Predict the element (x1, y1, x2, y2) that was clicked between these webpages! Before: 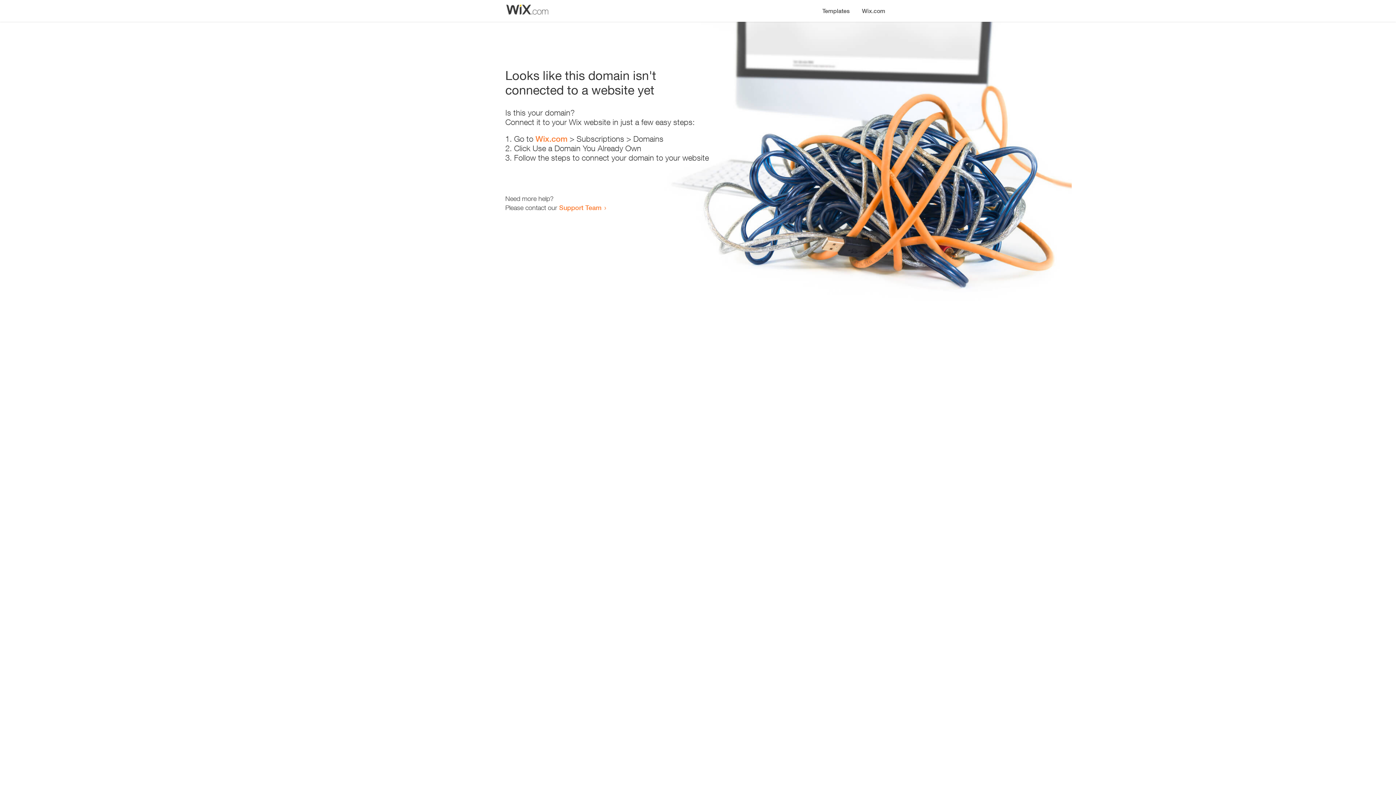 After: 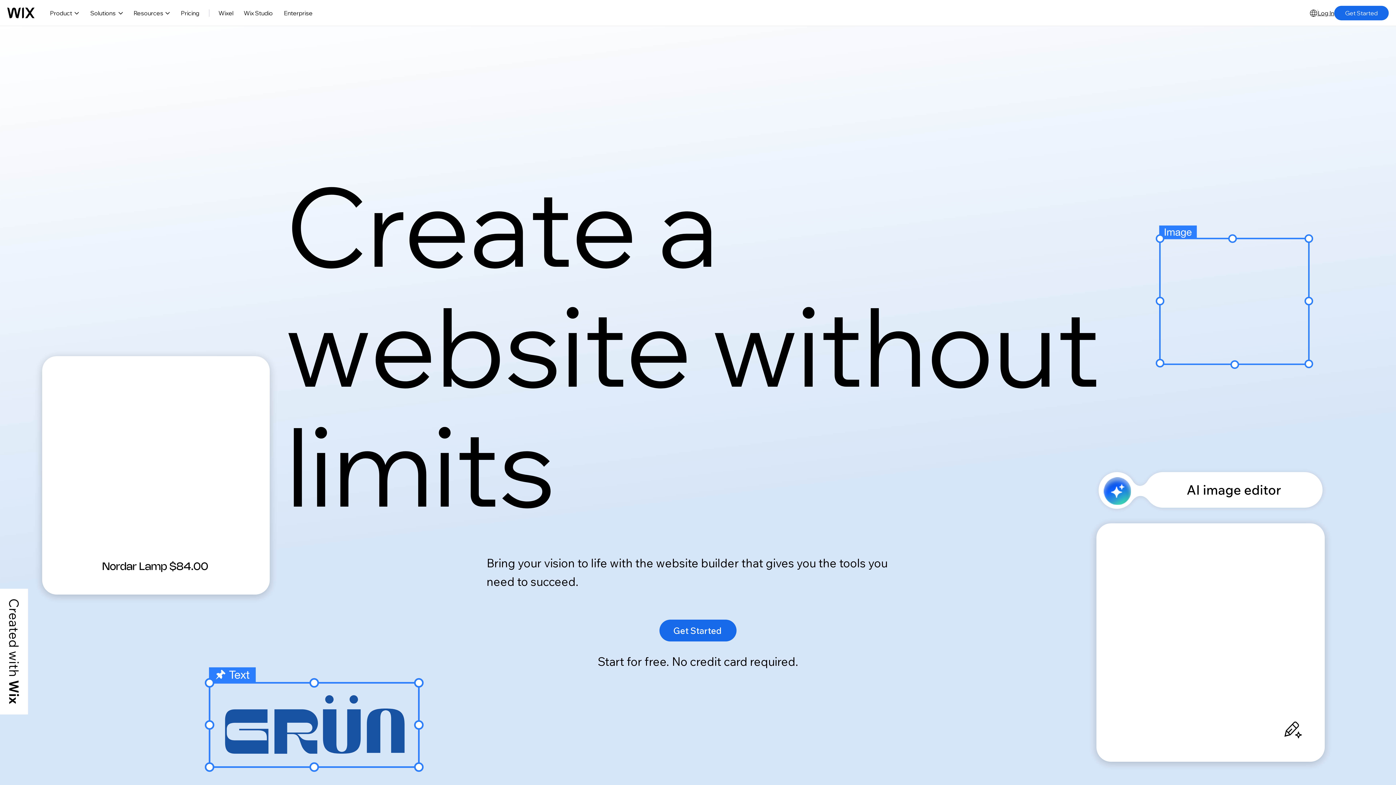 Action: bbox: (535, 134, 567, 143) label: Wix.com